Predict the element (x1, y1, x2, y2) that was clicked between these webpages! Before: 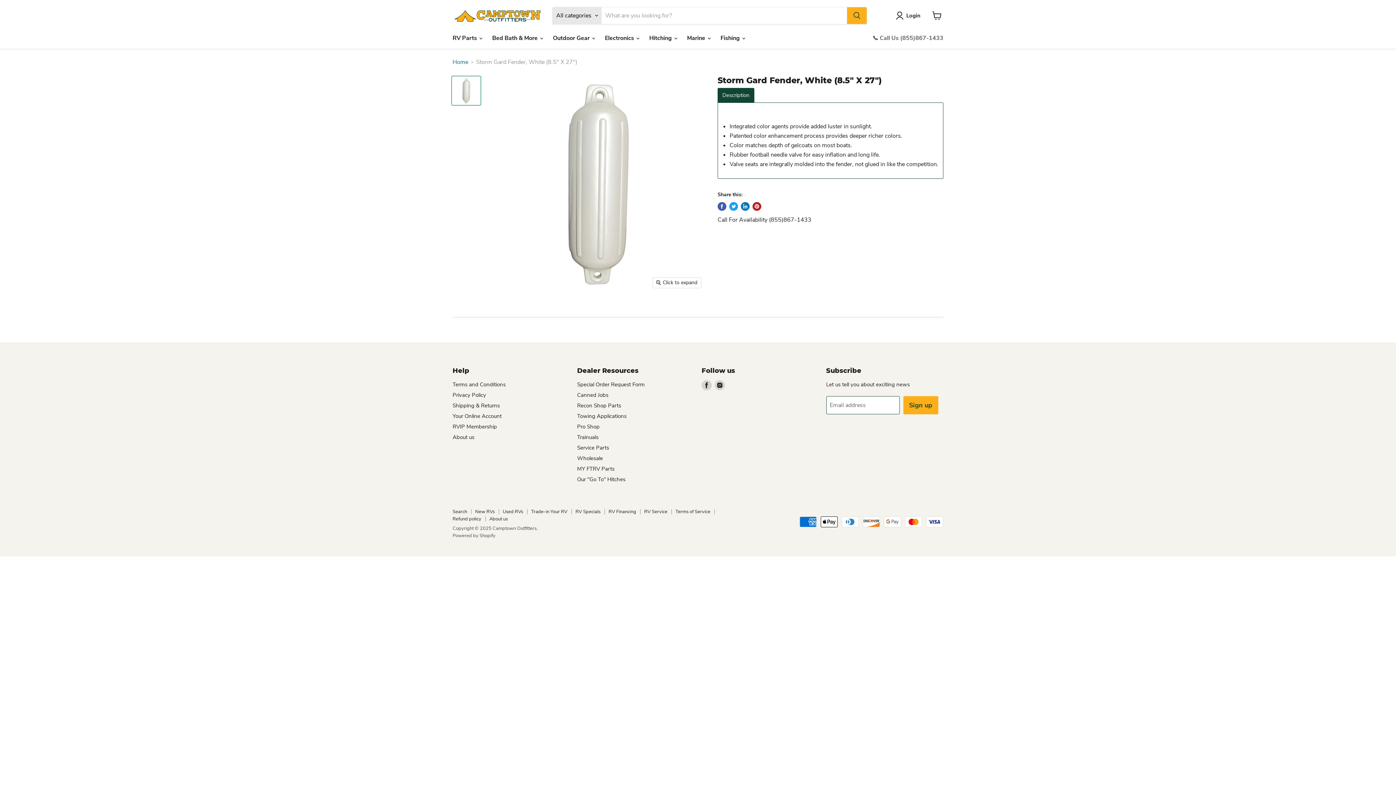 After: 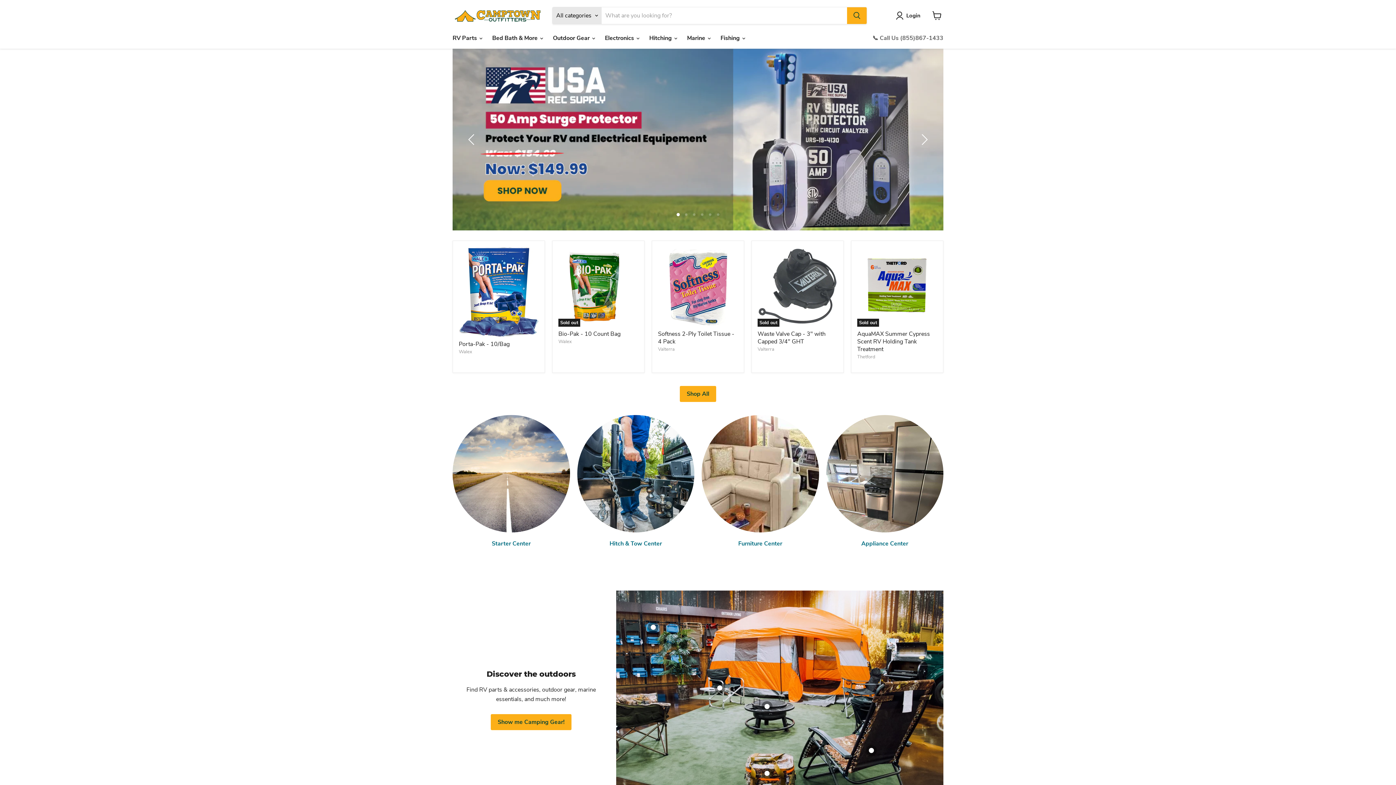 Action: label: Home bbox: (452, 59, 468, 65)